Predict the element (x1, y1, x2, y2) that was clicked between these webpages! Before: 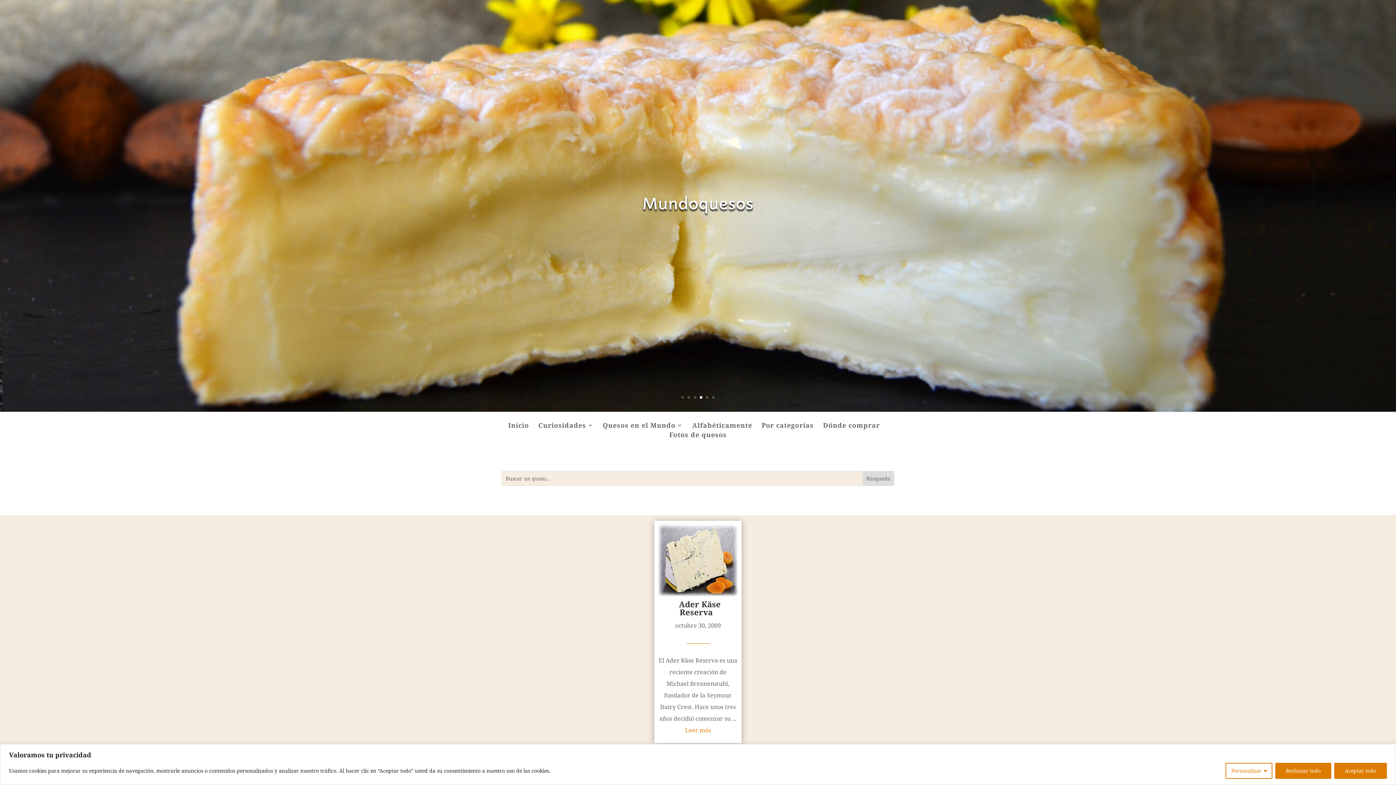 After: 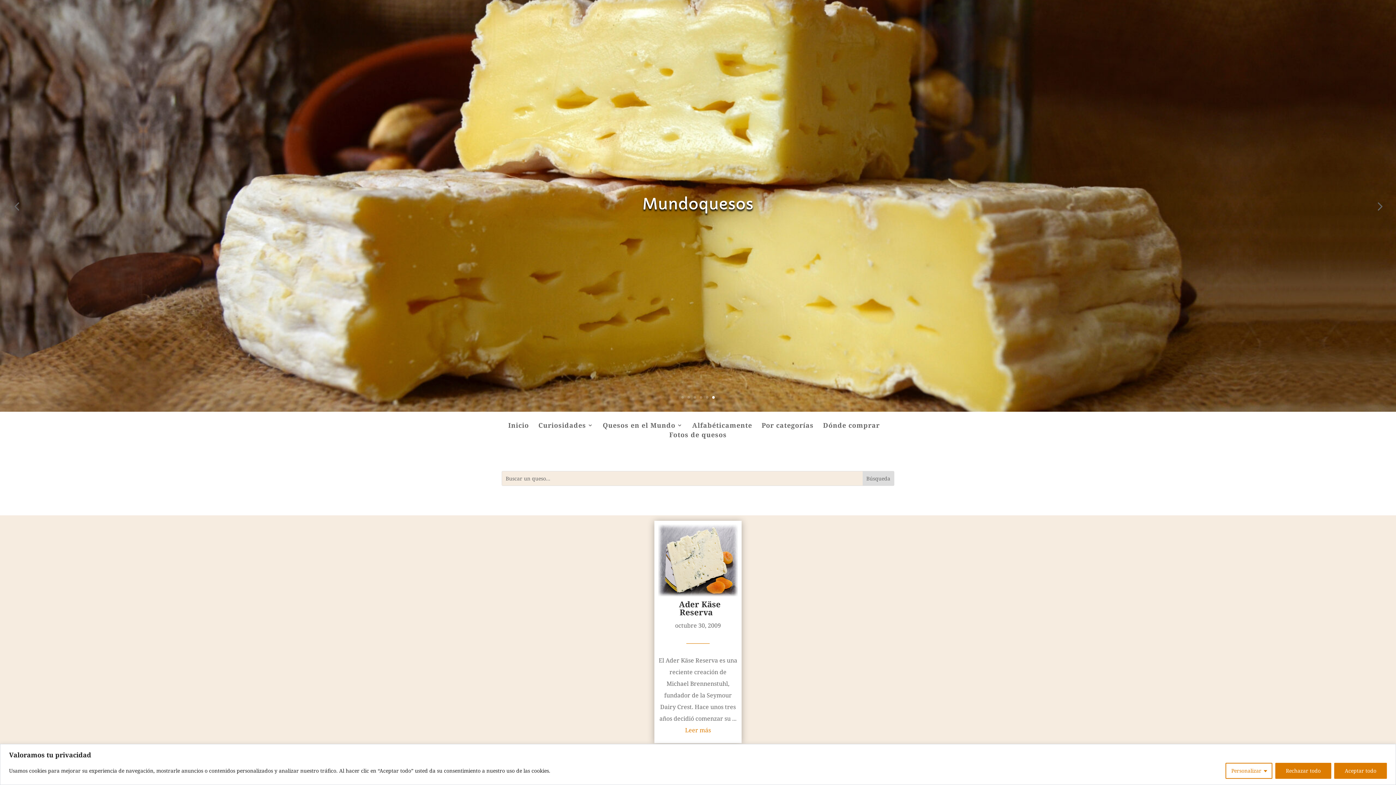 Action: label: 6 bbox: (712, 396, 714, 398)